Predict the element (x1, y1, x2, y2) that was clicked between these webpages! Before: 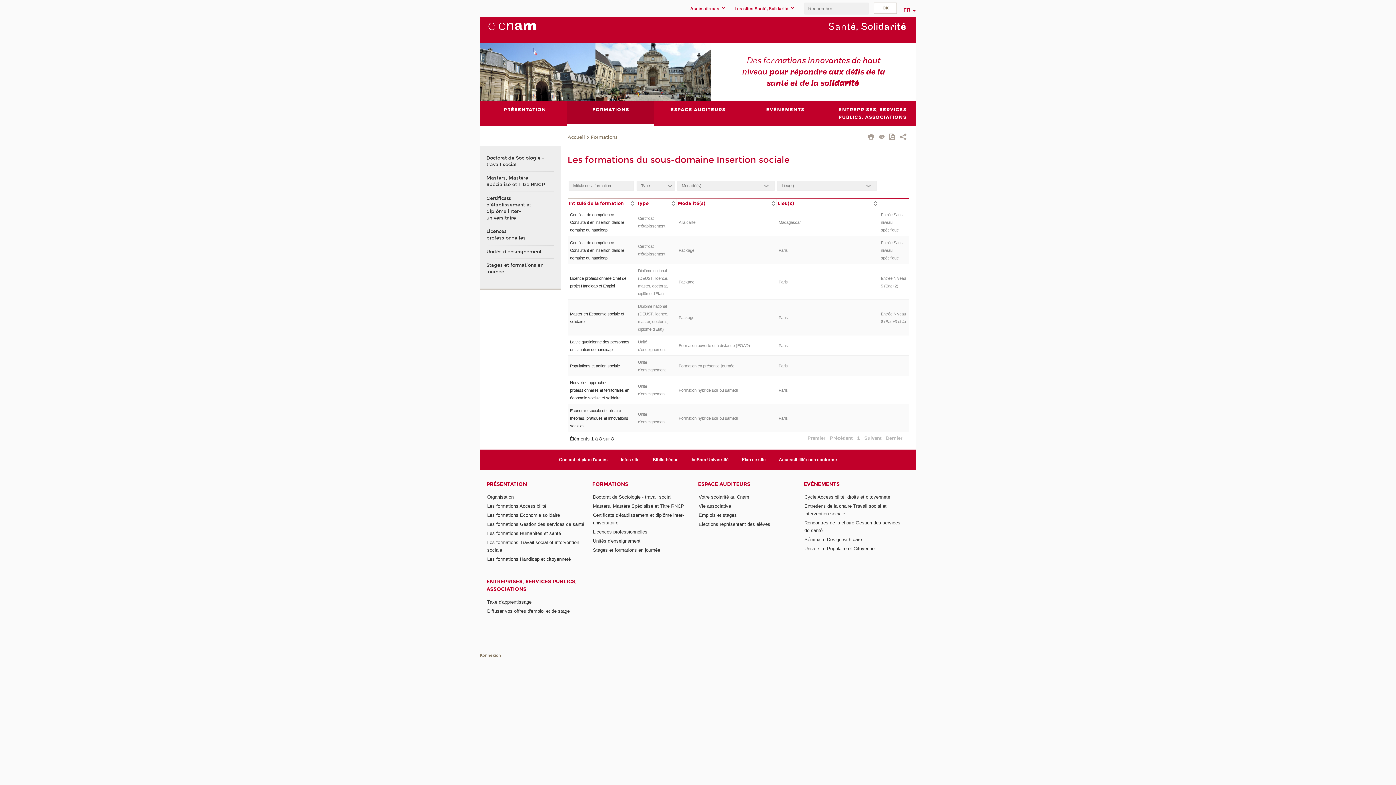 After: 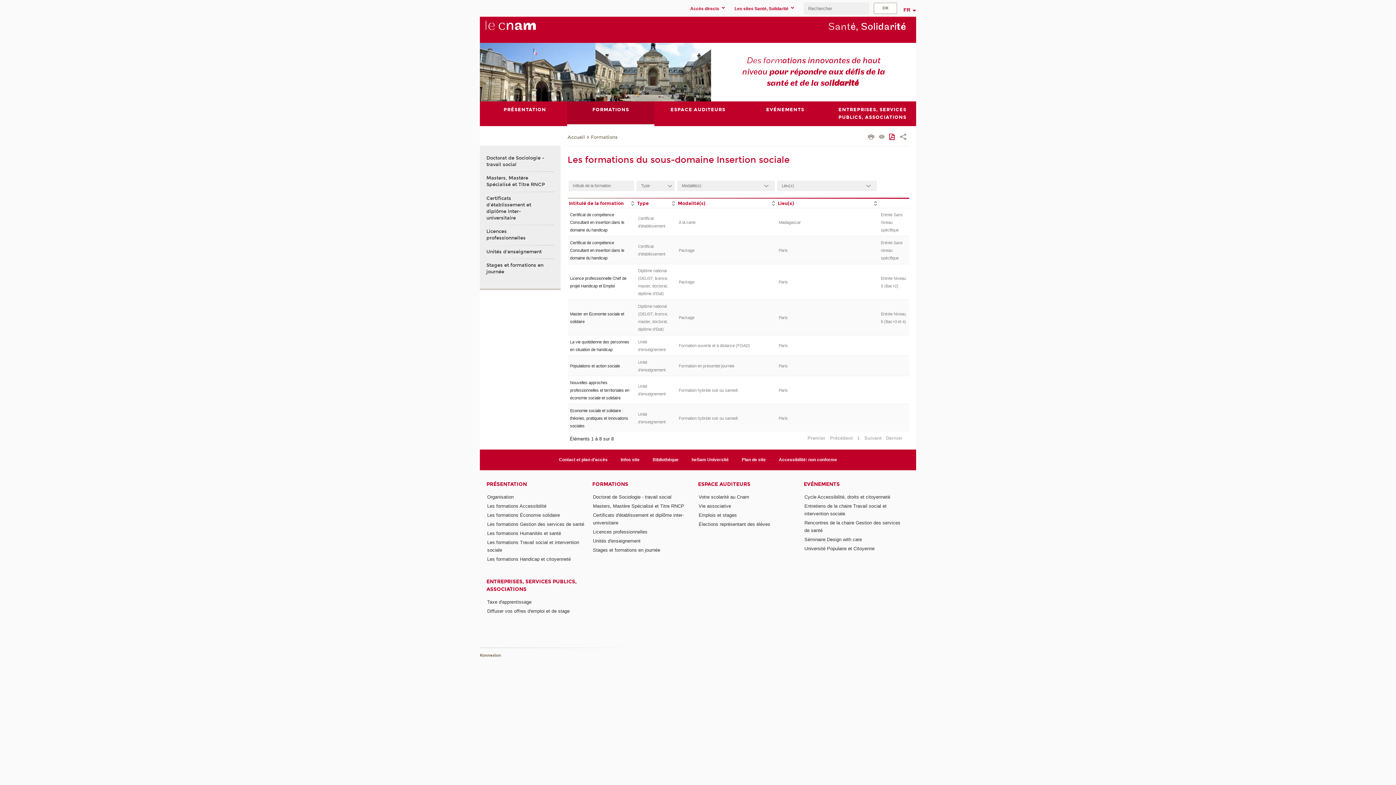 Action: bbox: (889, 134, 895, 140)